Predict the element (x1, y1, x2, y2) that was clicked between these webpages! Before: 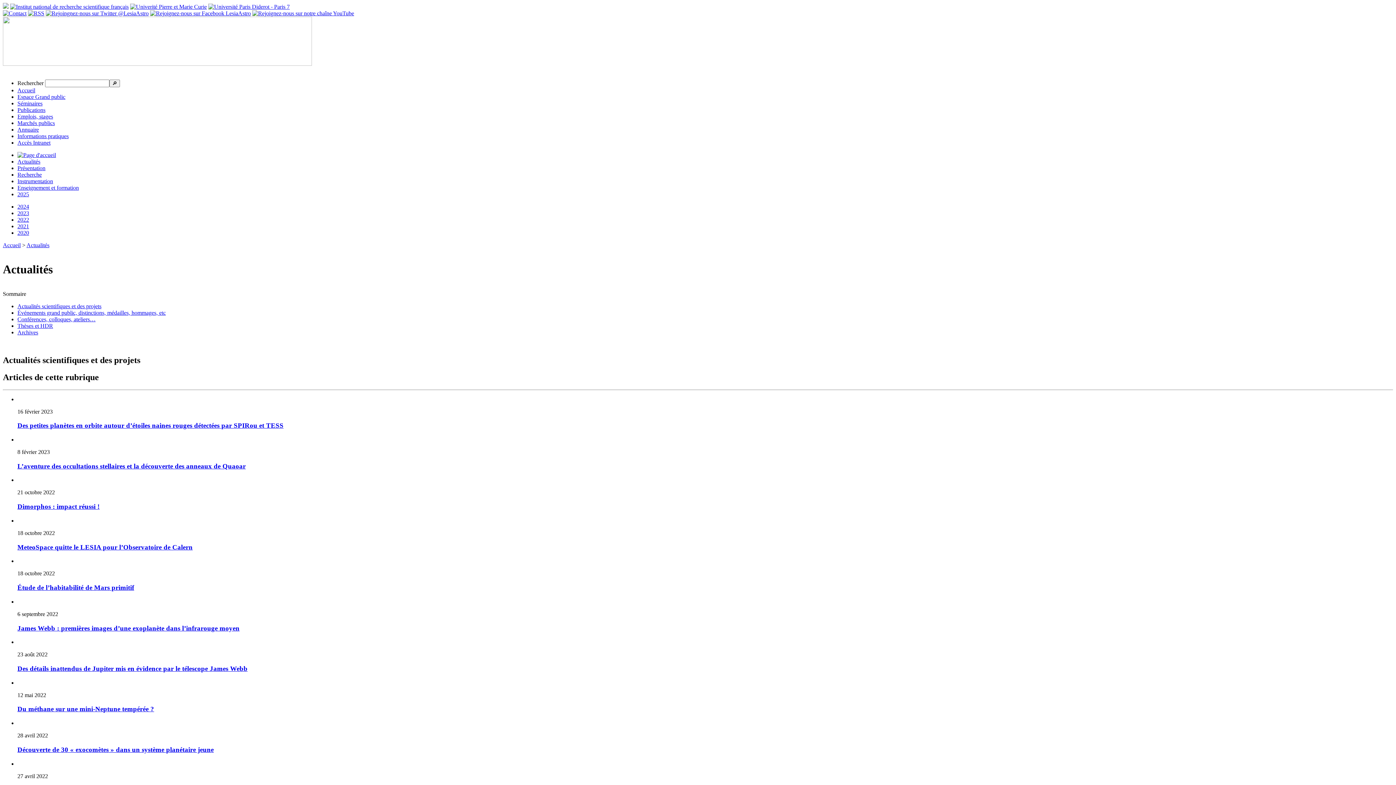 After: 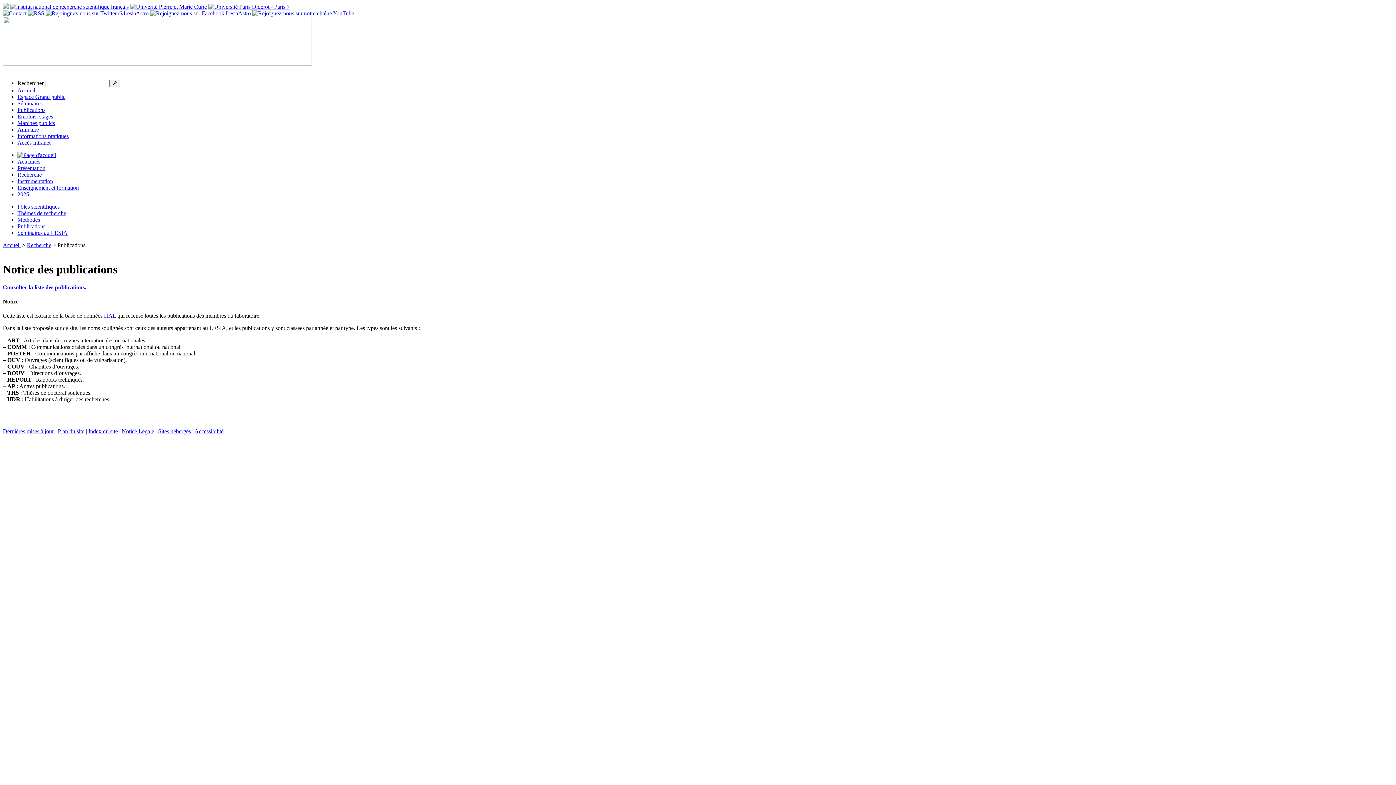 Action: bbox: (17, 106, 45, 113) label: Publications